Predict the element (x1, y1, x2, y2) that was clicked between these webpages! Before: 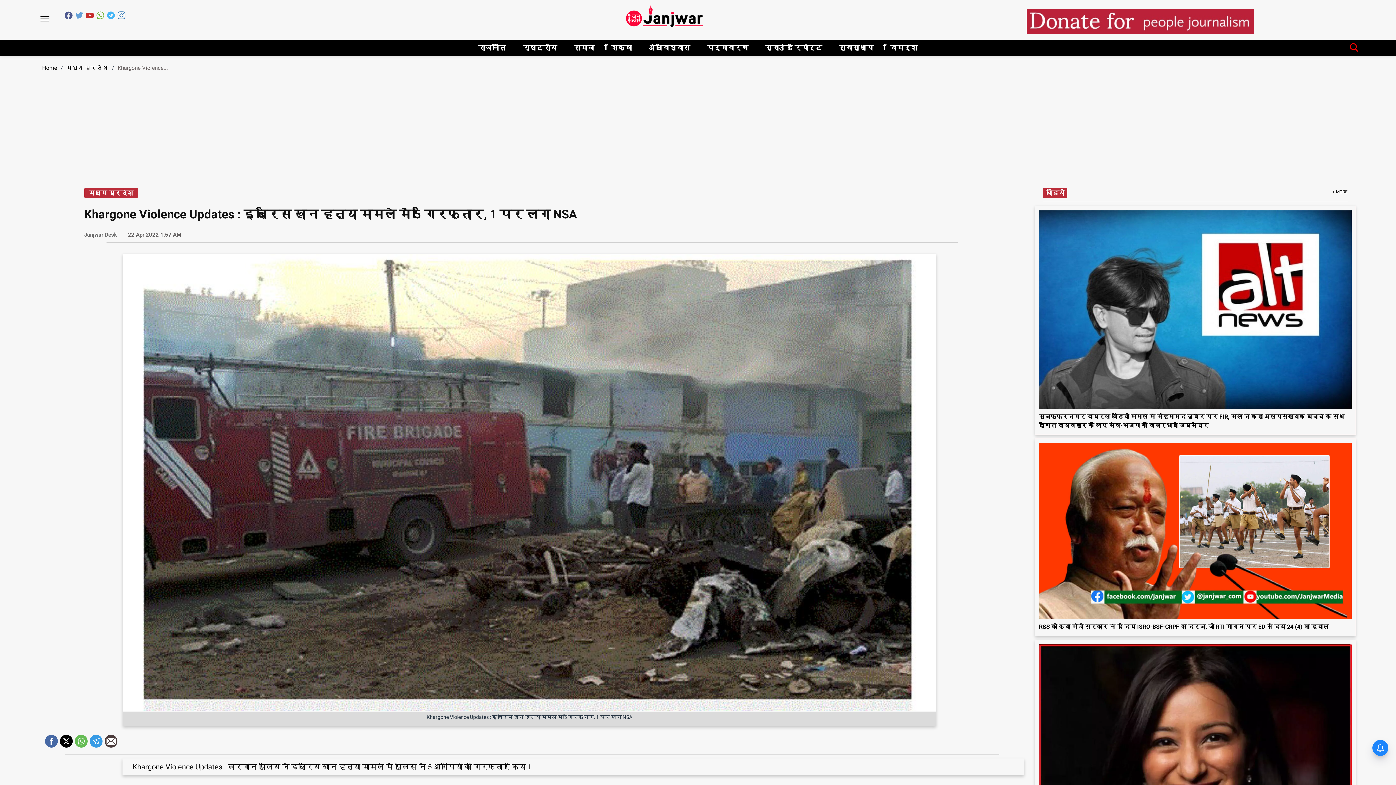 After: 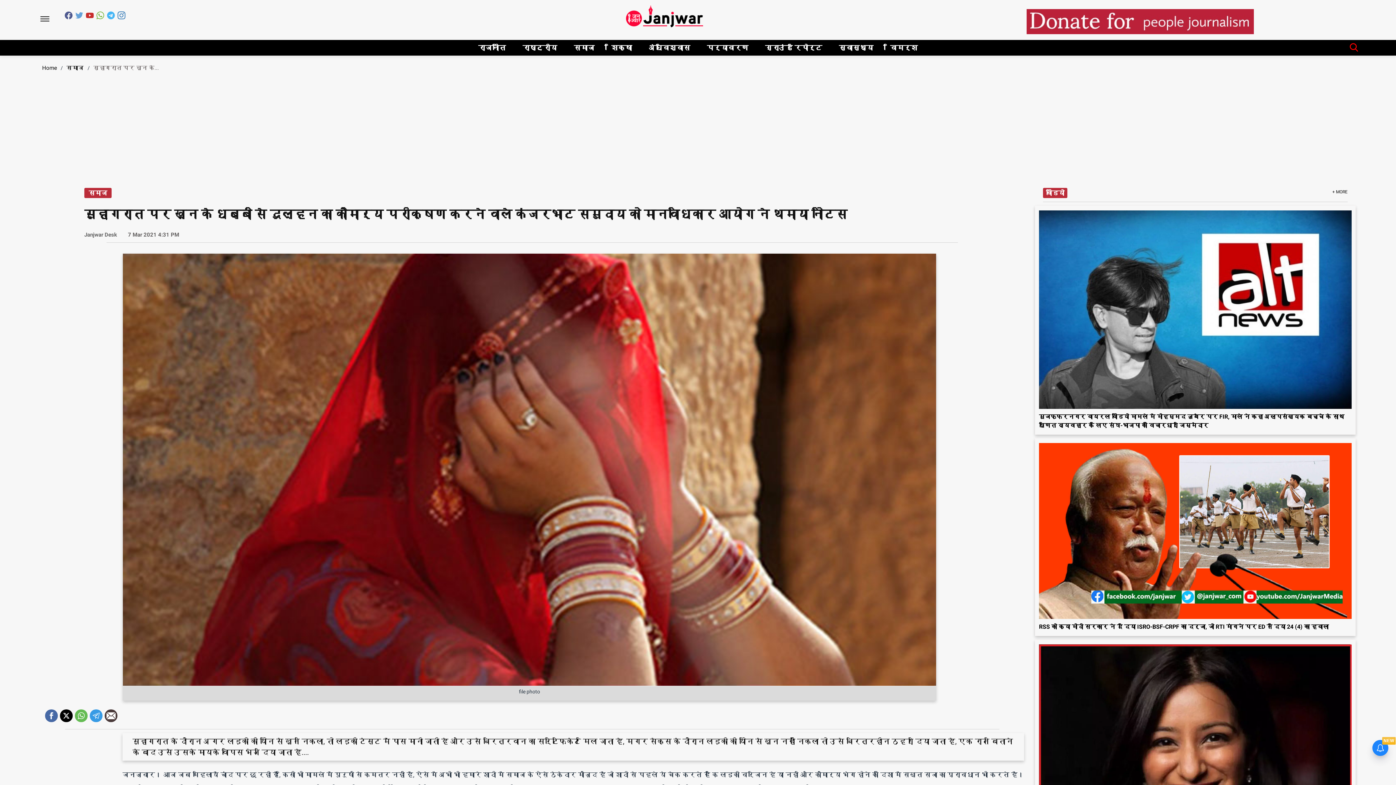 Action: label: सुहागरात पर खून के धब्बों से दुल्हन का कौमार्य परीक्षण करने वाले कंजरभाट समुदाय को मानवाधिकार आयोग ने थमाया नोटिस bbox: (1046, 365, 1352, 383)